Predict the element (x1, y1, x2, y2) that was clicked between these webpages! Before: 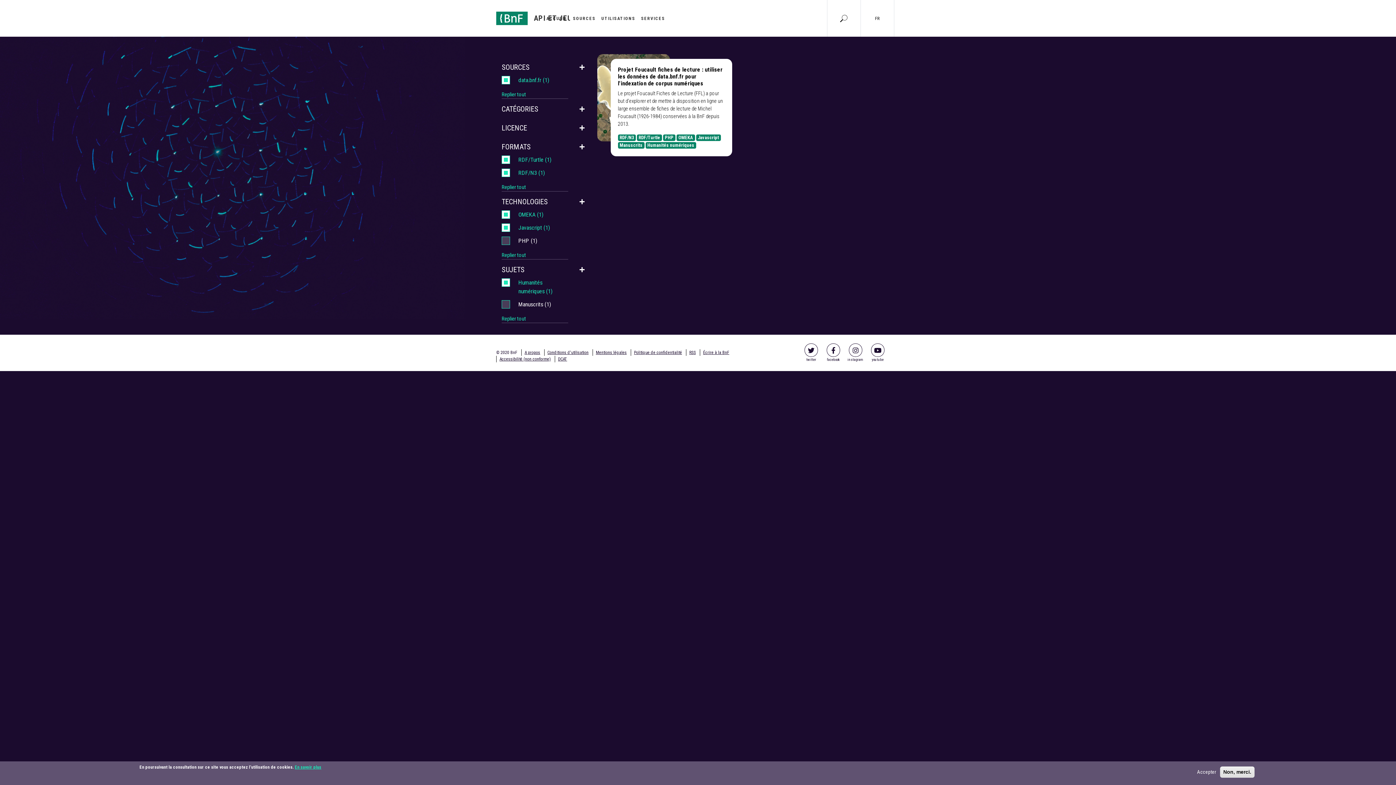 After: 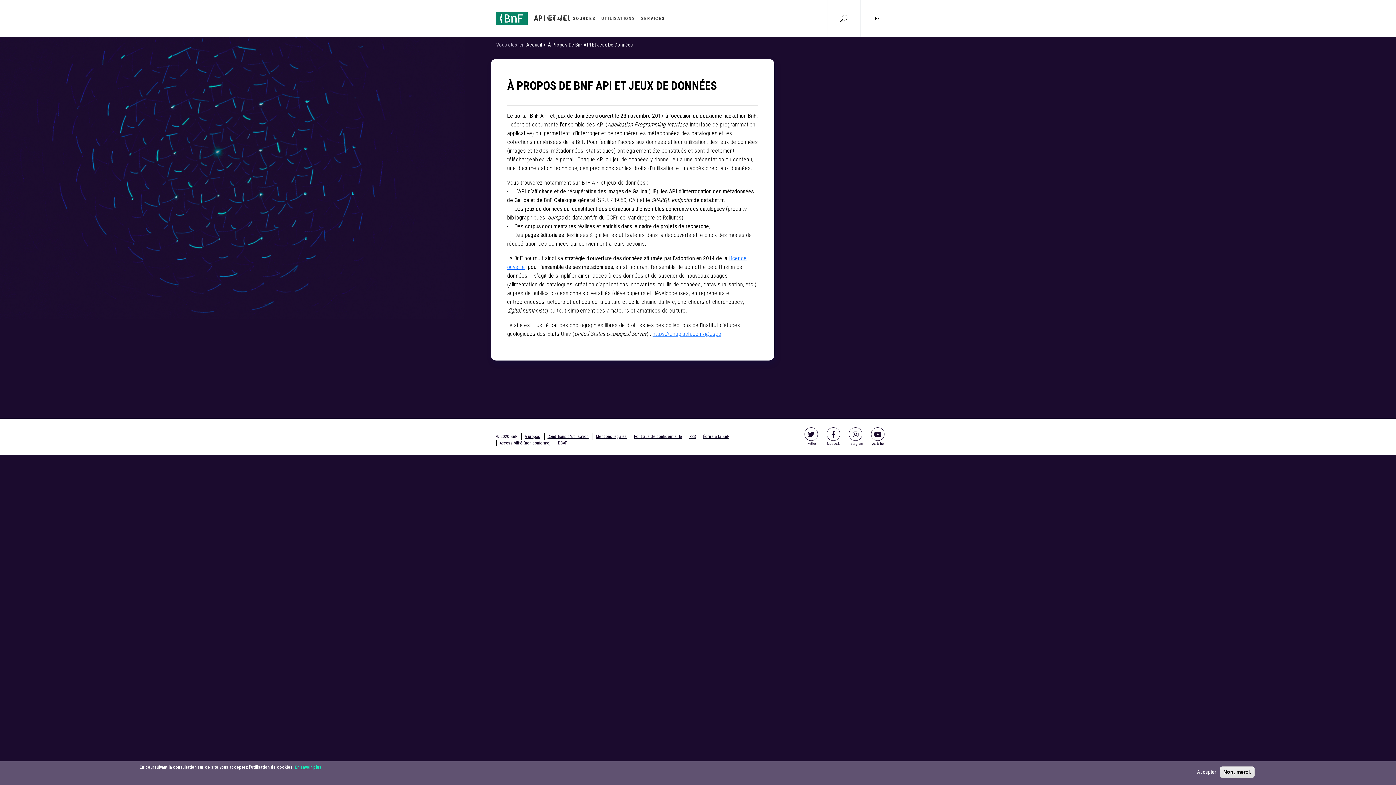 Action: label: A propos bbox: (524, 350, 540, 355)